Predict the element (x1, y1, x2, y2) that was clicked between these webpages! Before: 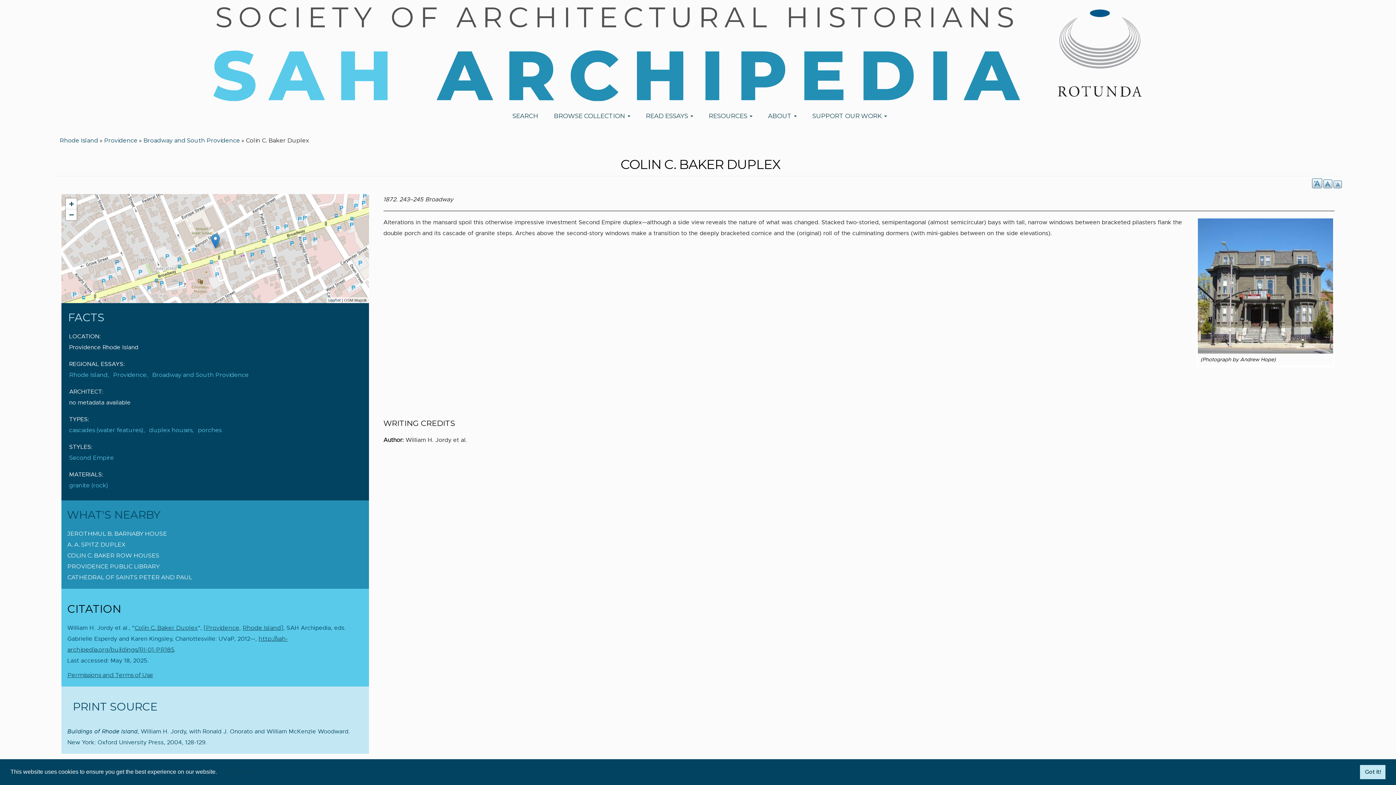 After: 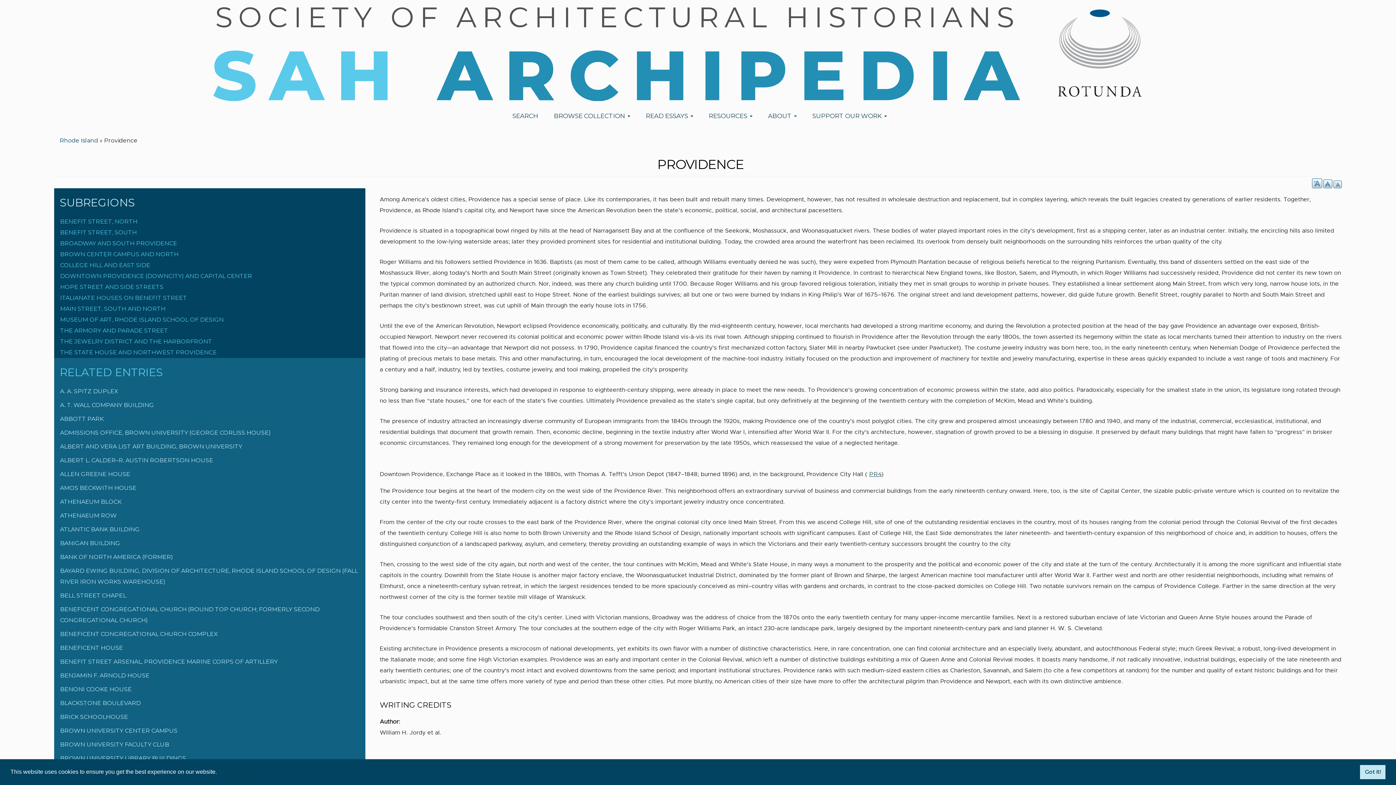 Action: label: Providence bbox: (104, 136, 137, 143)